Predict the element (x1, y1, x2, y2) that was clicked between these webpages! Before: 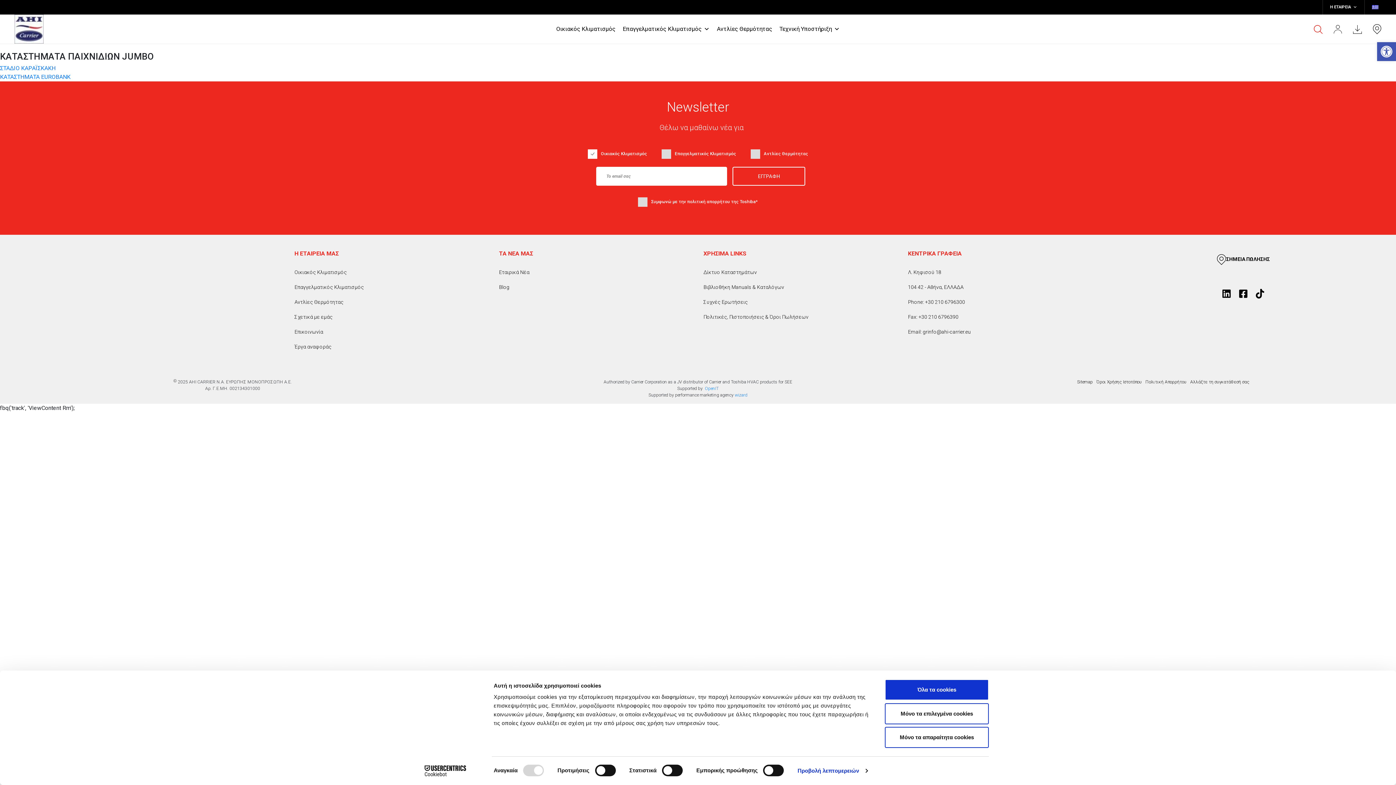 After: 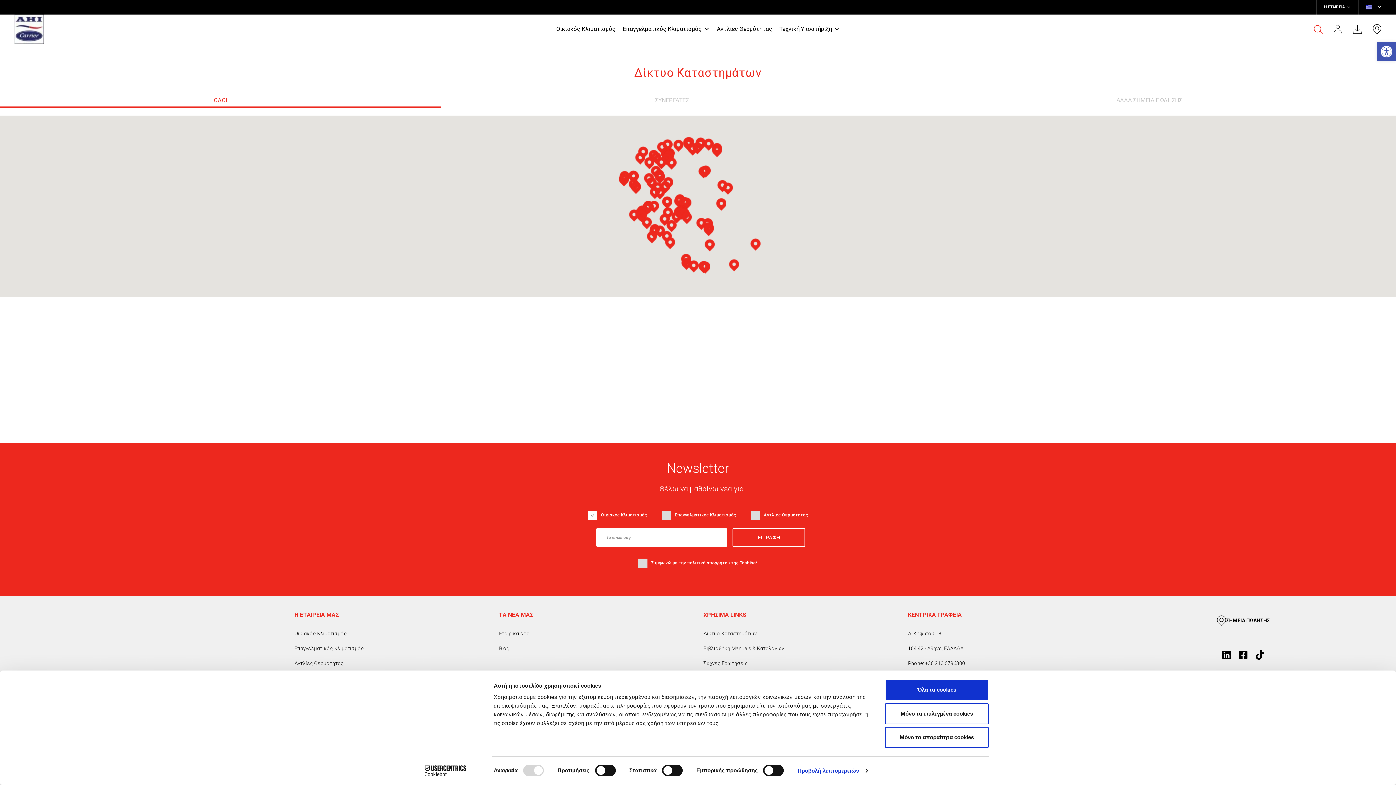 Action: bbox: (1217, 253, 1270, 265) label: ΣΗΜΕΙΑ ΠΩΛΗΣΗΣ